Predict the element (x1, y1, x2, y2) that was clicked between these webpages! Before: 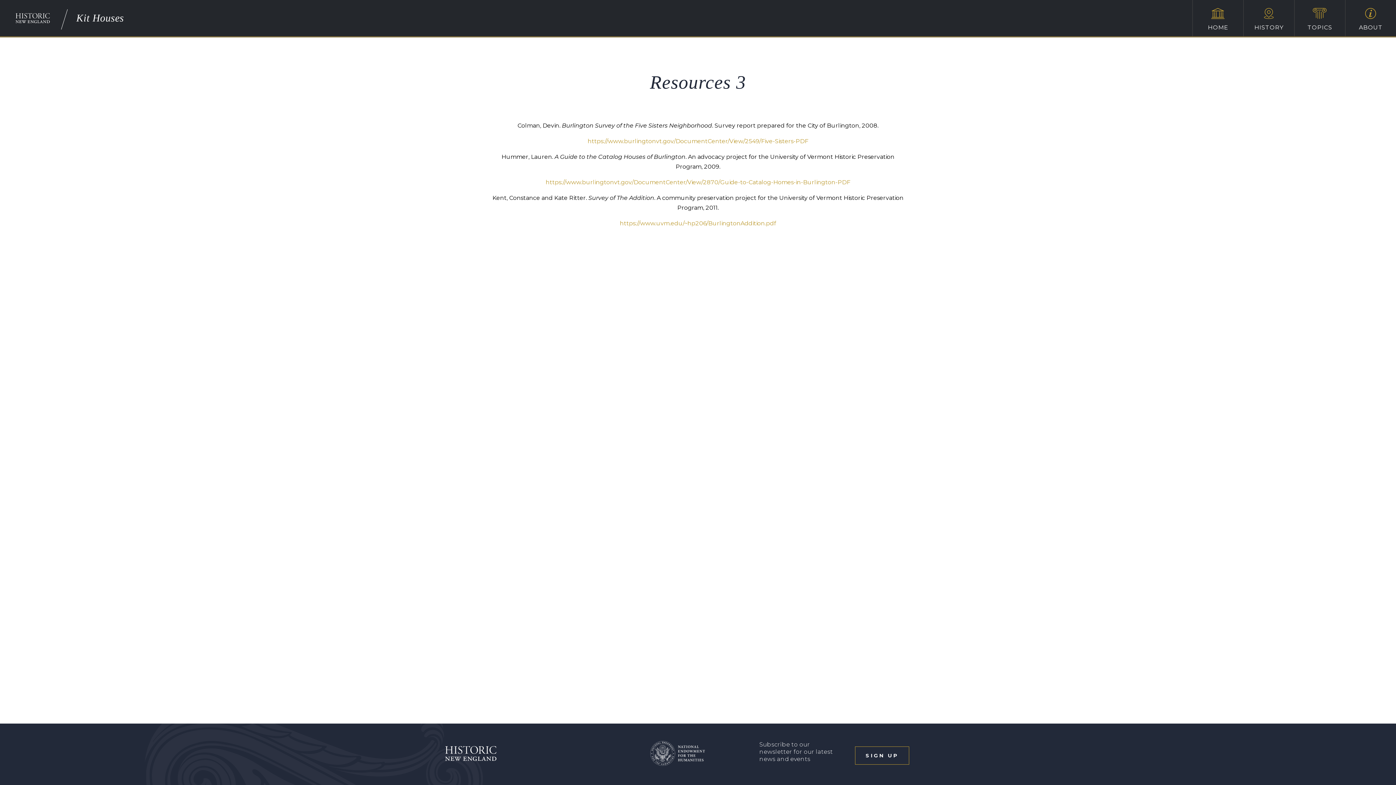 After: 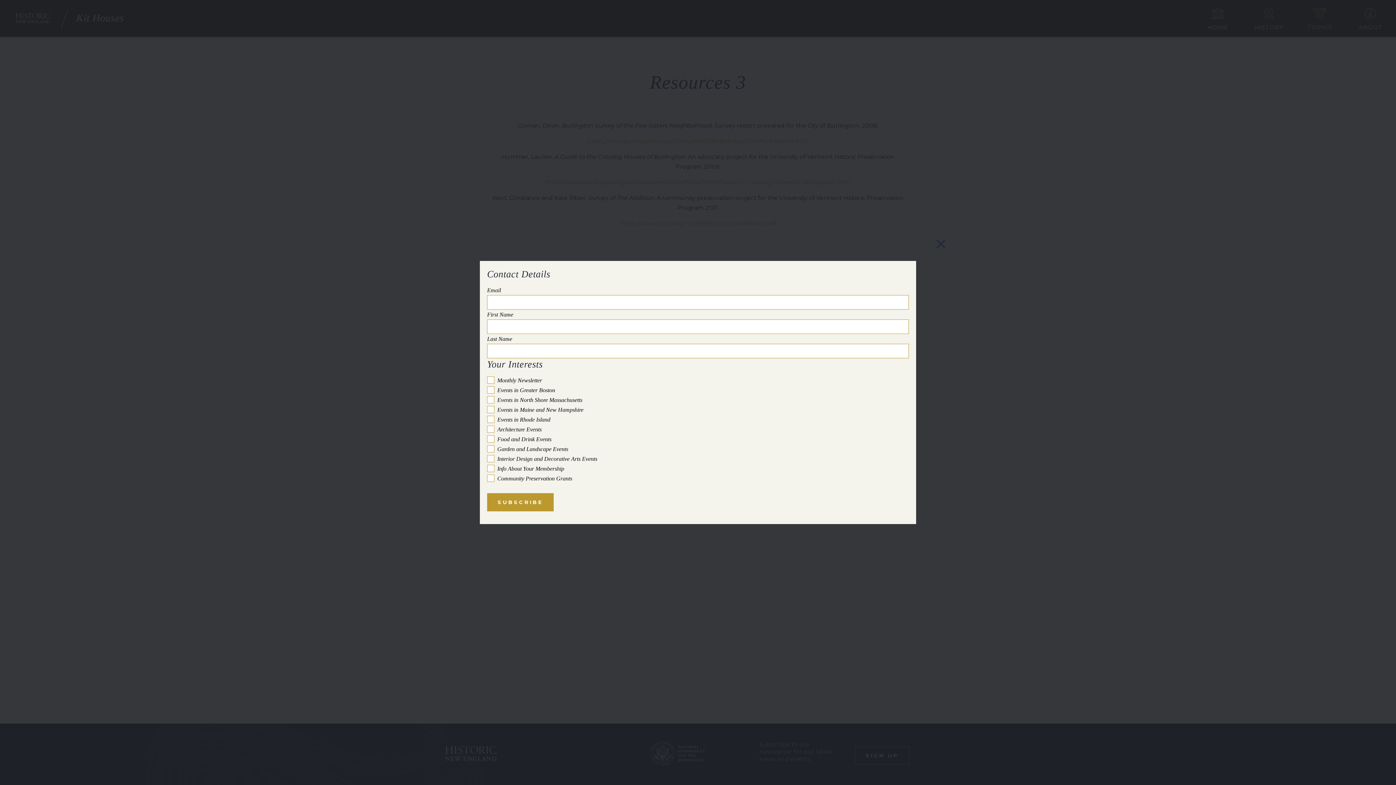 Action: bbox: (855, 746, 909, 765) label: SIGN UP